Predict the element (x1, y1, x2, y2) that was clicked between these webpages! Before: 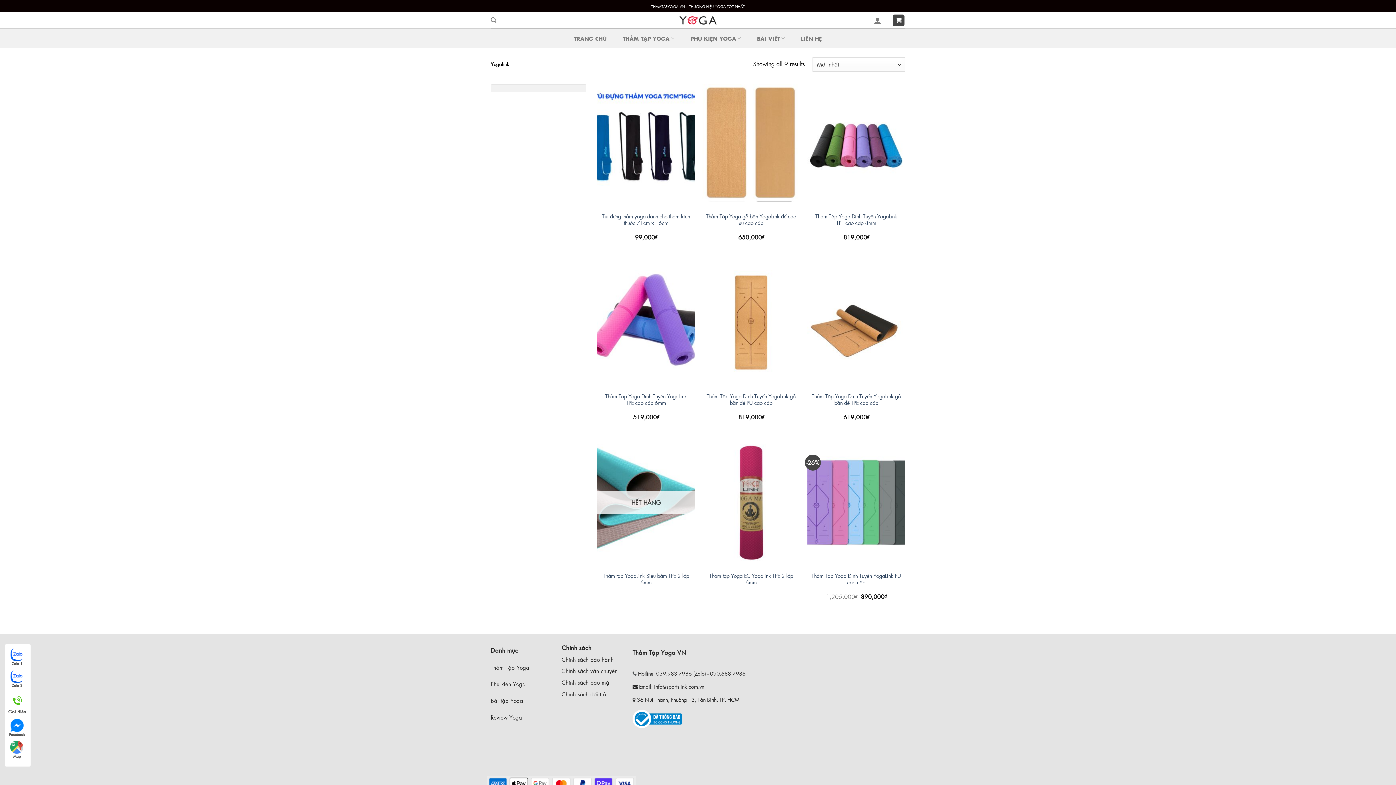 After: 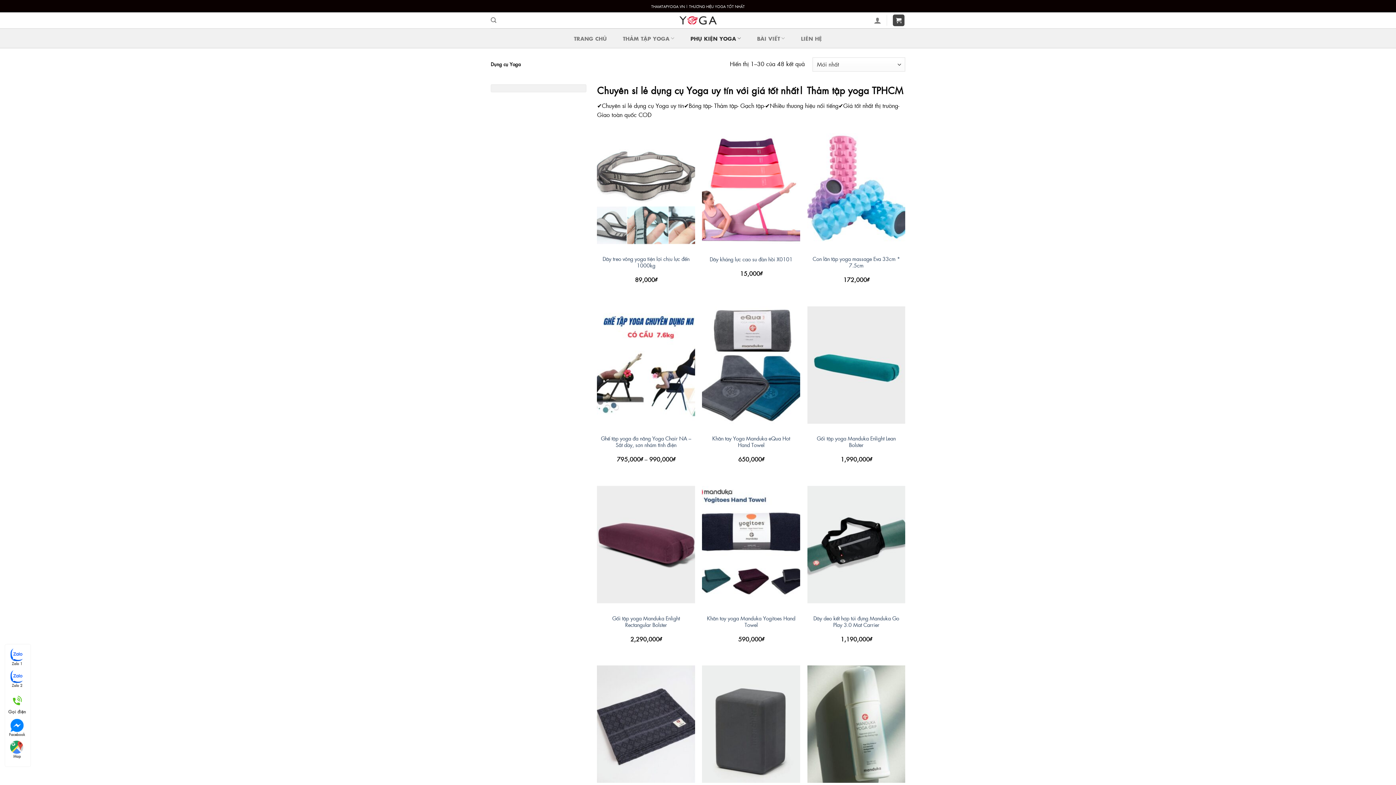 Action: label: PHỤ KIỆN YOGA bbox: (685, 31, 746, 45)